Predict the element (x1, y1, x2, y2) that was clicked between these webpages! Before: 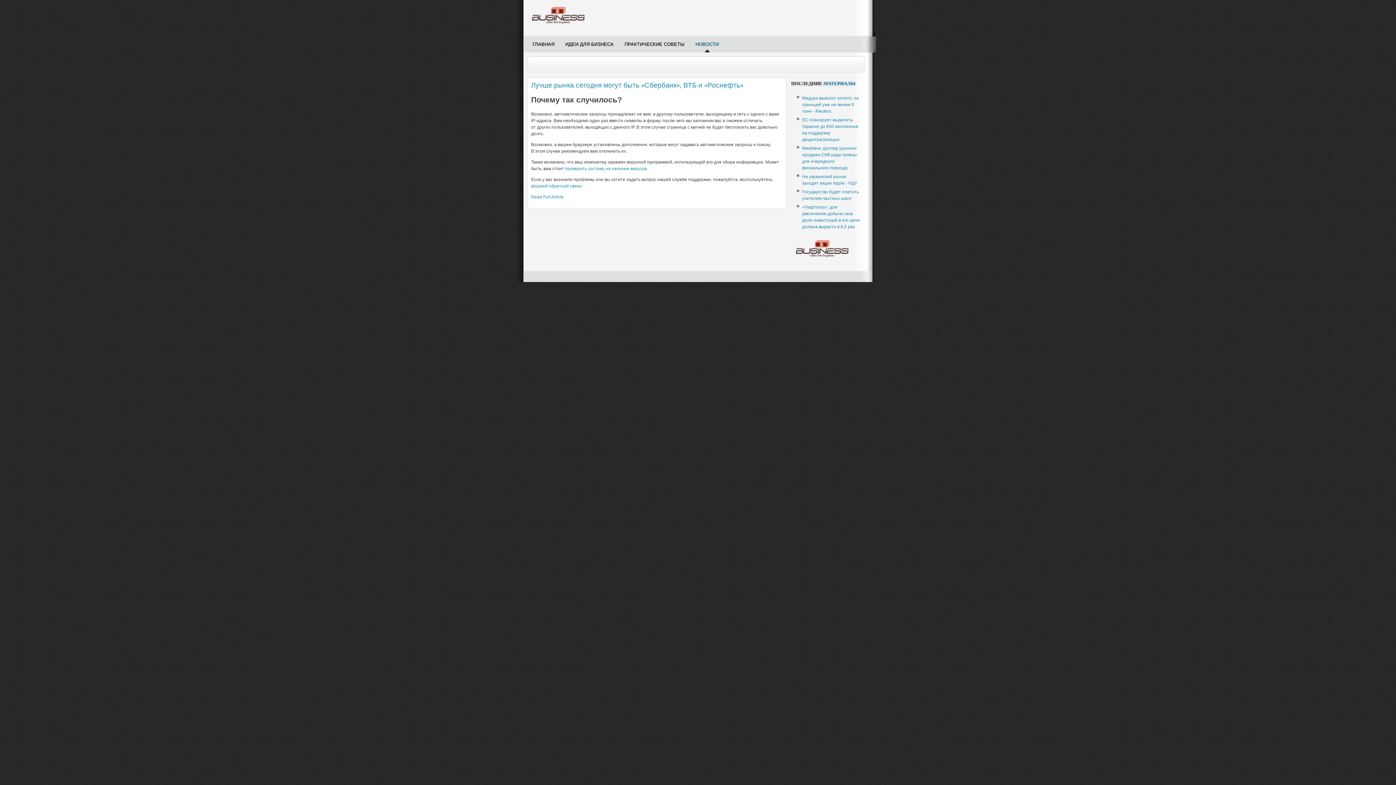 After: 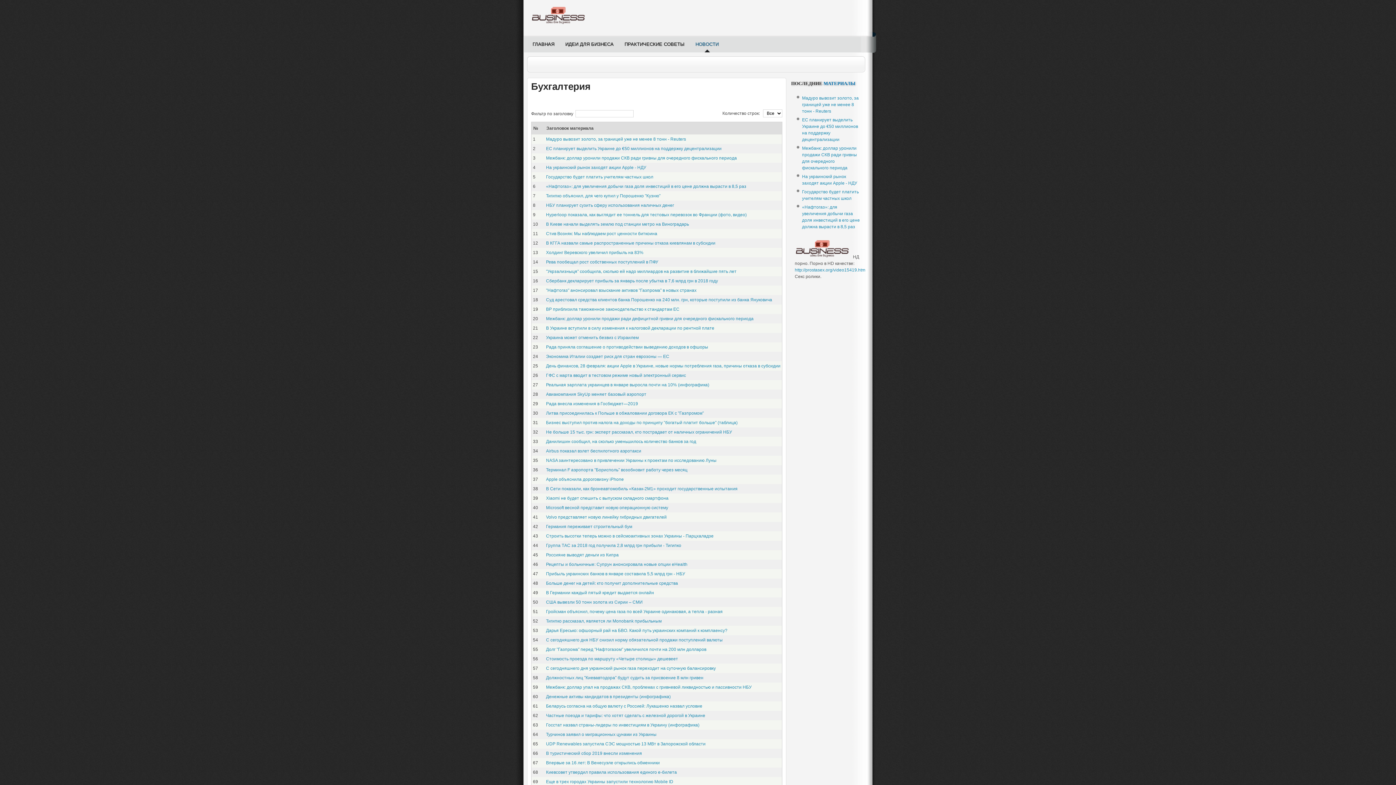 Action: label: НОВОСТИ bbox: (690, 36, 724, 52)